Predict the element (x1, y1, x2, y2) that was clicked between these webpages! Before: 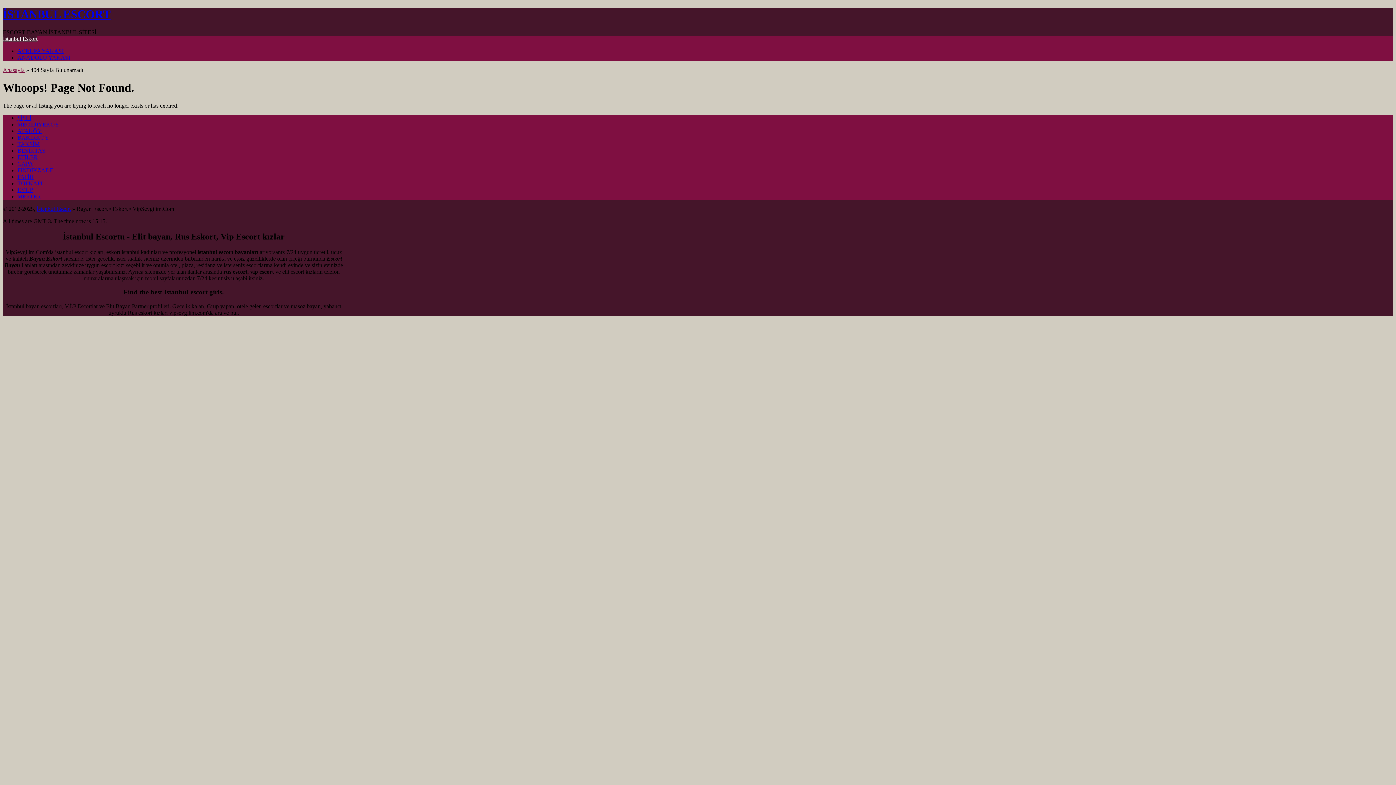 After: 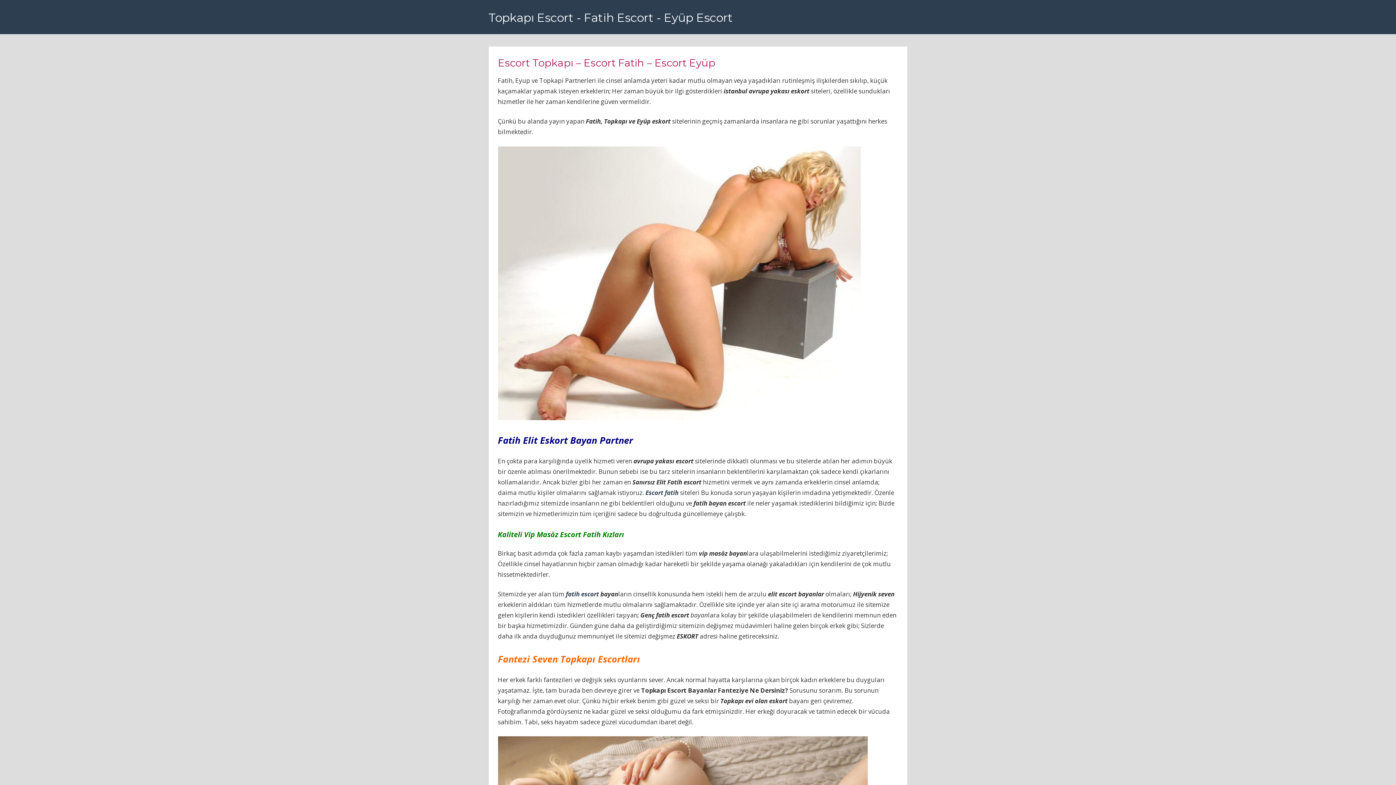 Action: label: TOPKAPI bbox: (17, 180, 42, 186)